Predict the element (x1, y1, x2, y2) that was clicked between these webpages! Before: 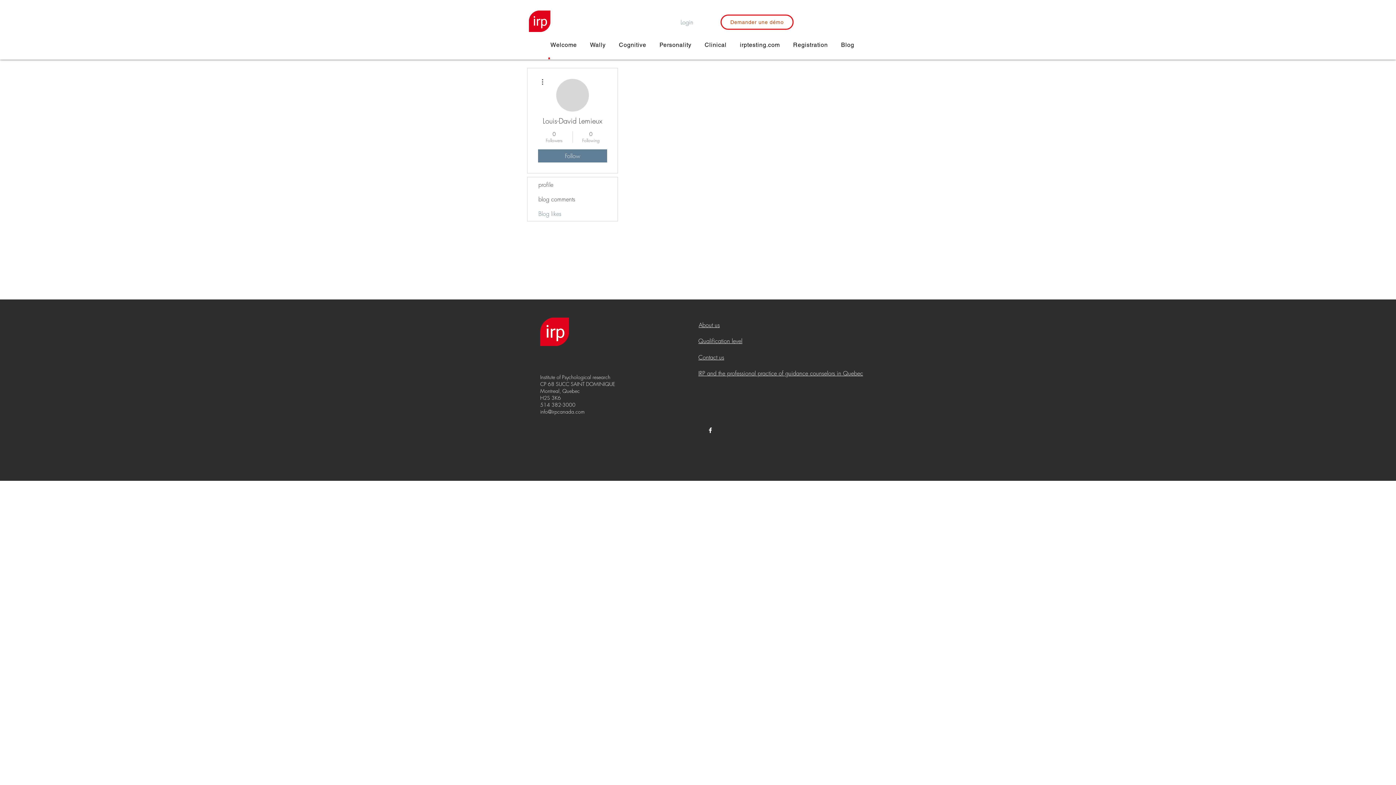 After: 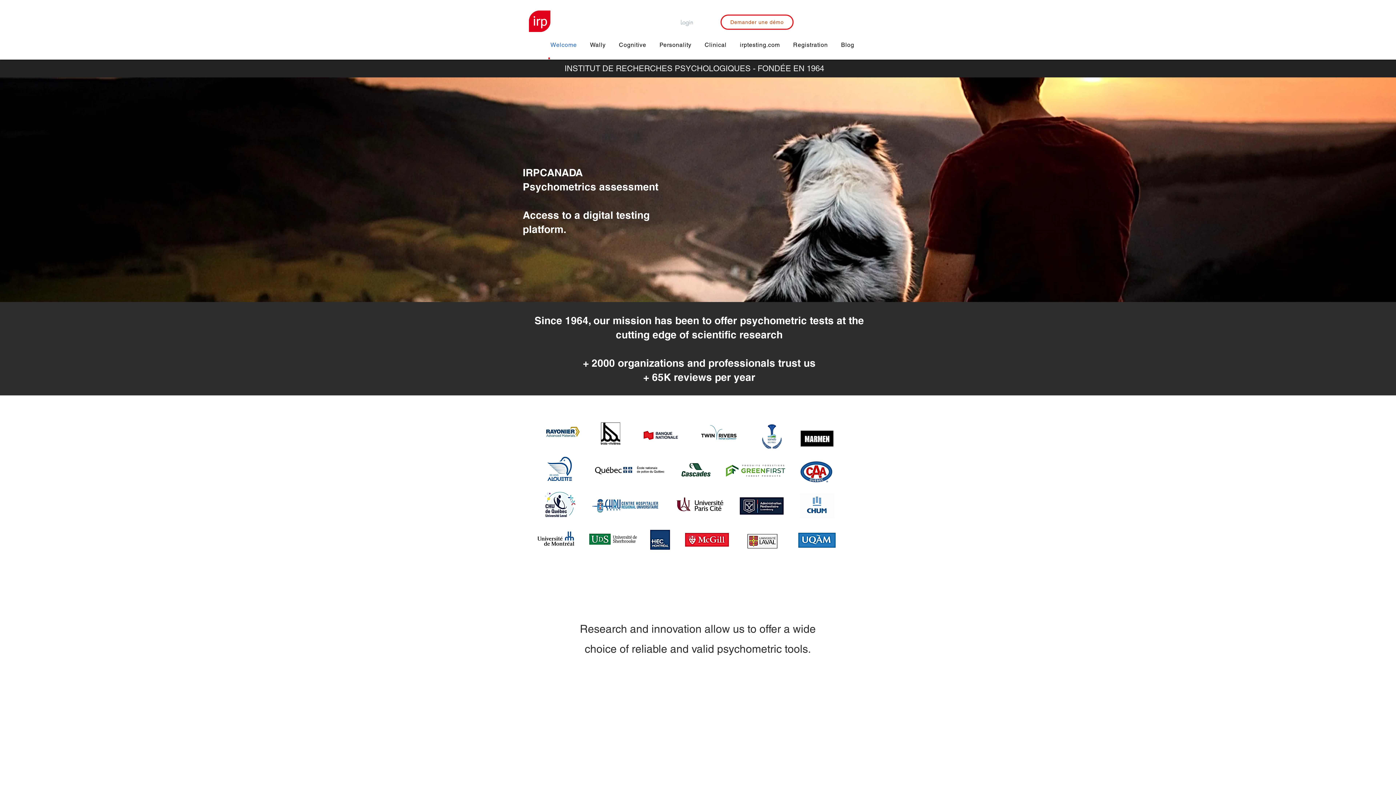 Action: label: Welcome bbox: (545, 37, 582, 52)